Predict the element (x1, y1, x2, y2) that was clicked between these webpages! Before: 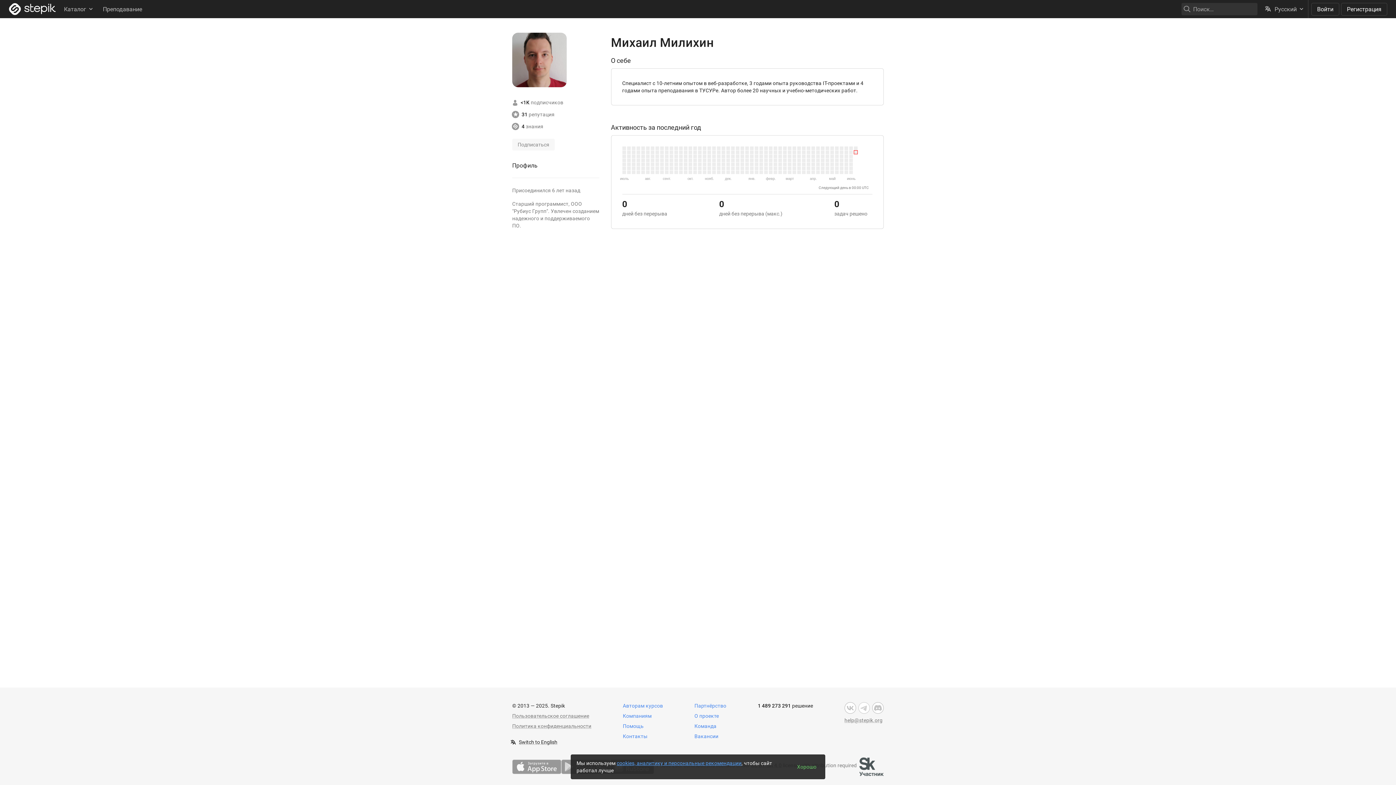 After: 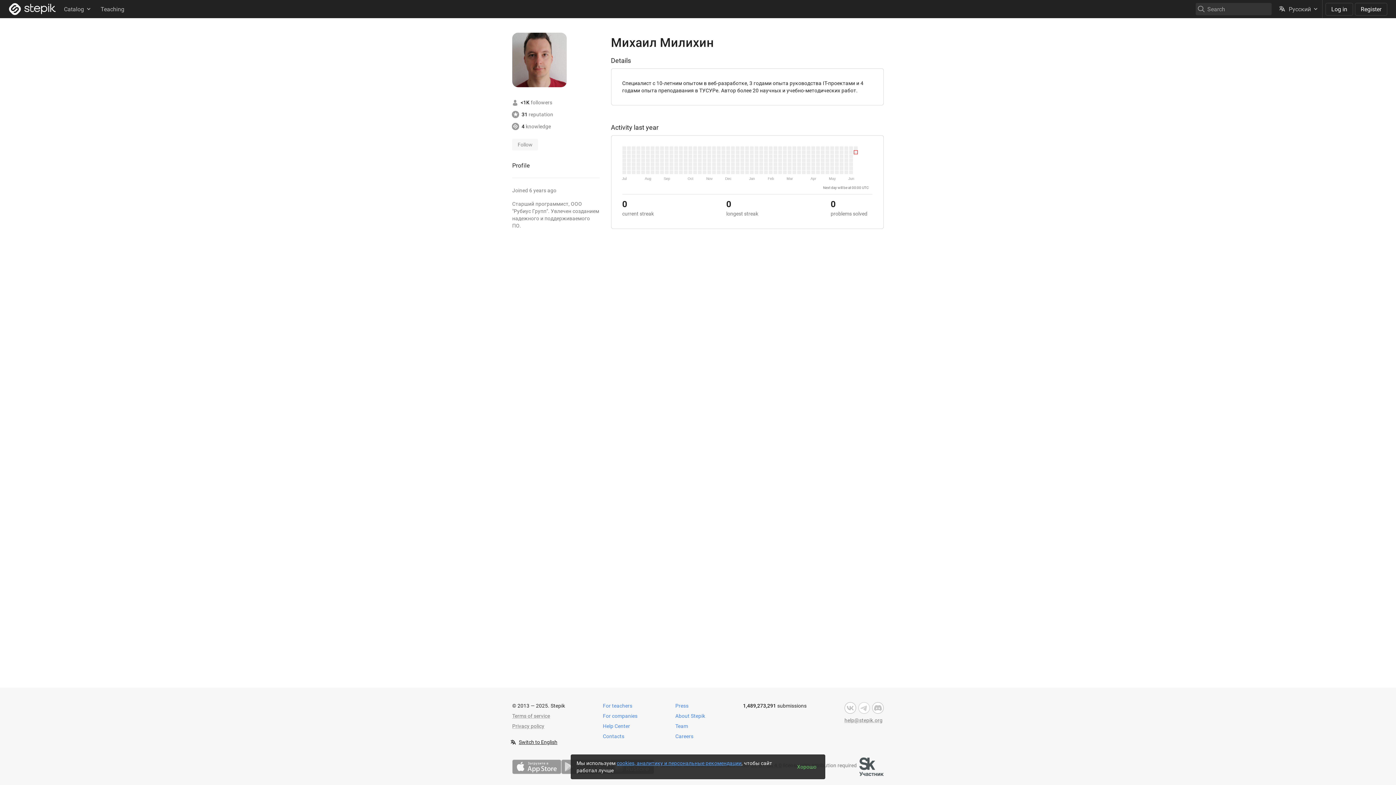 Action: bbox: (512, 740, 557, 745) label: Switch to English